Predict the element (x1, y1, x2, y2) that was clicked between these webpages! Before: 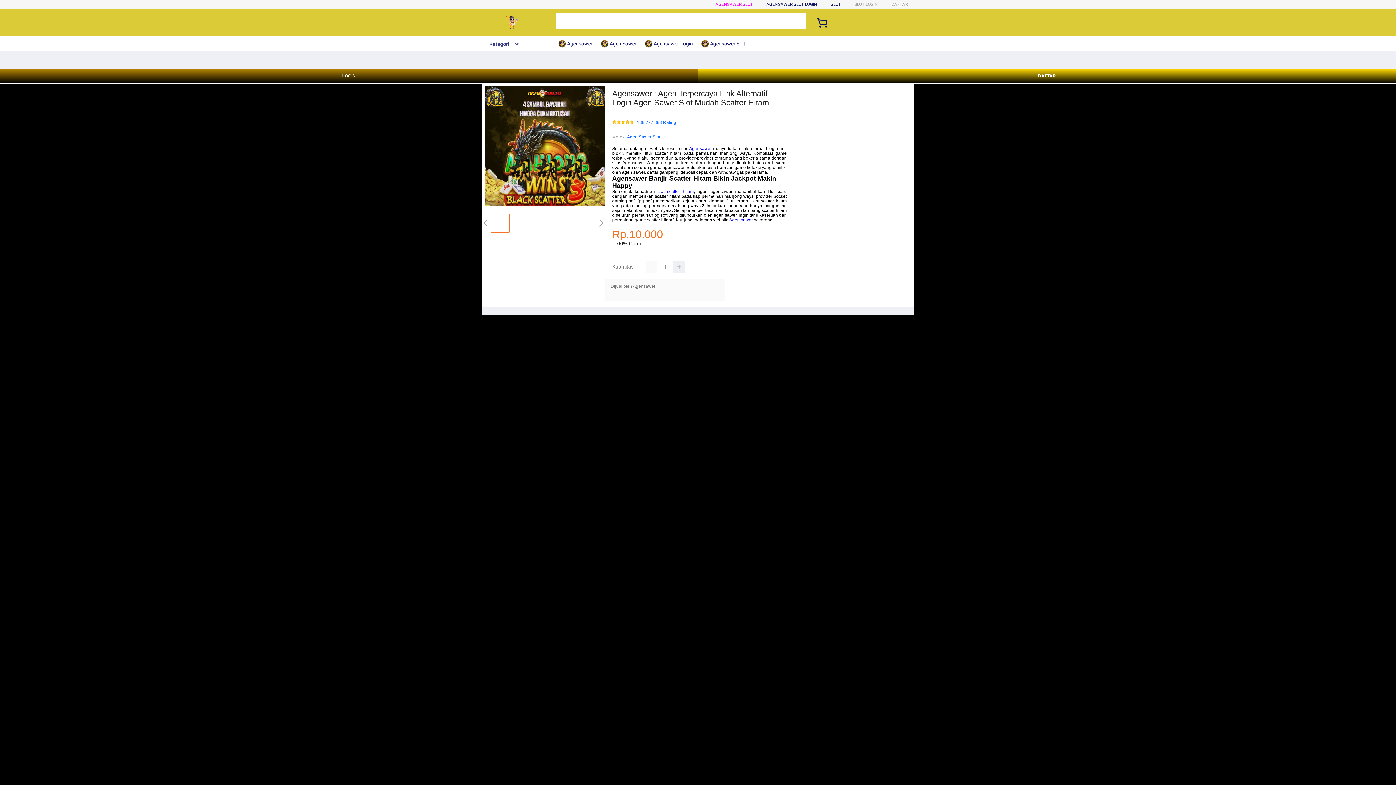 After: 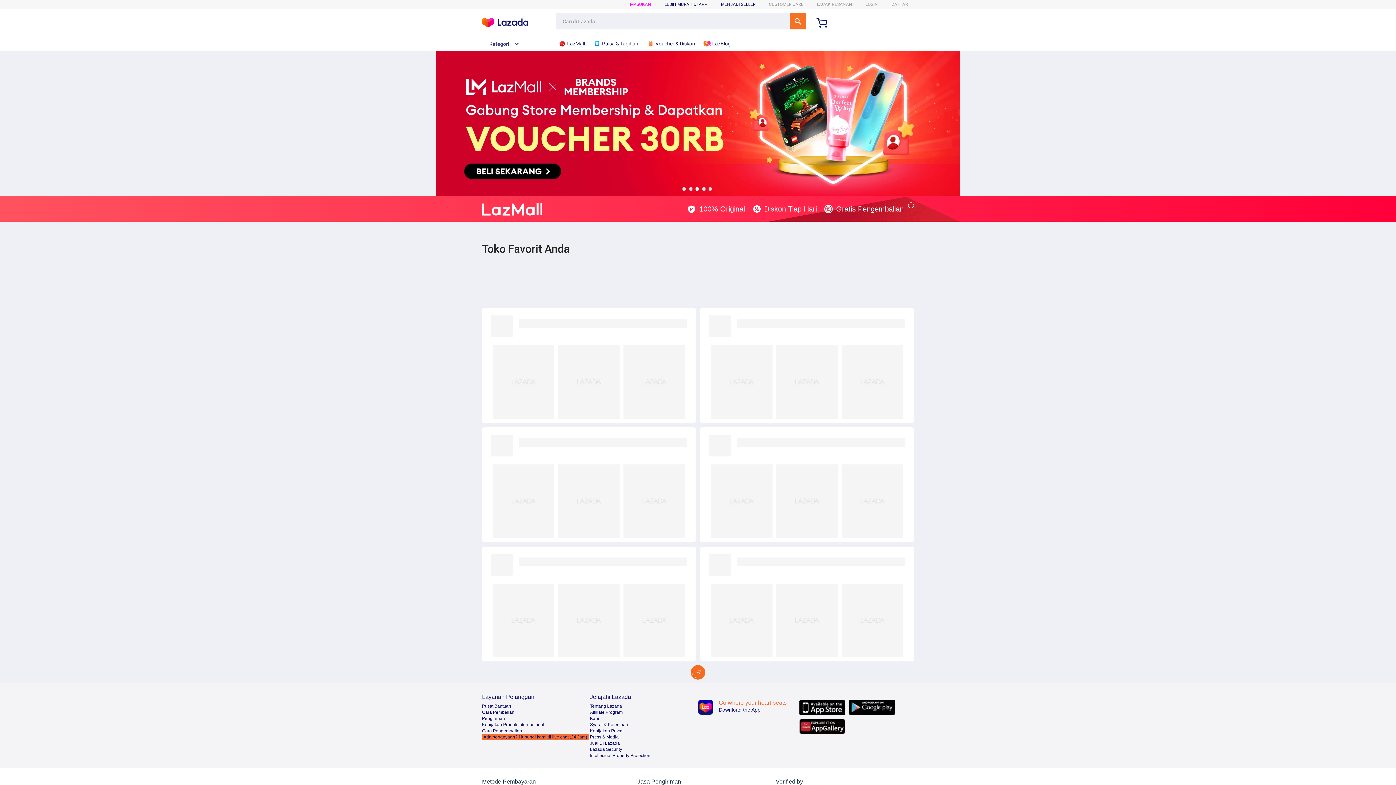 Action: label:  Agensawer bbox: (558, 36, 596, 50)